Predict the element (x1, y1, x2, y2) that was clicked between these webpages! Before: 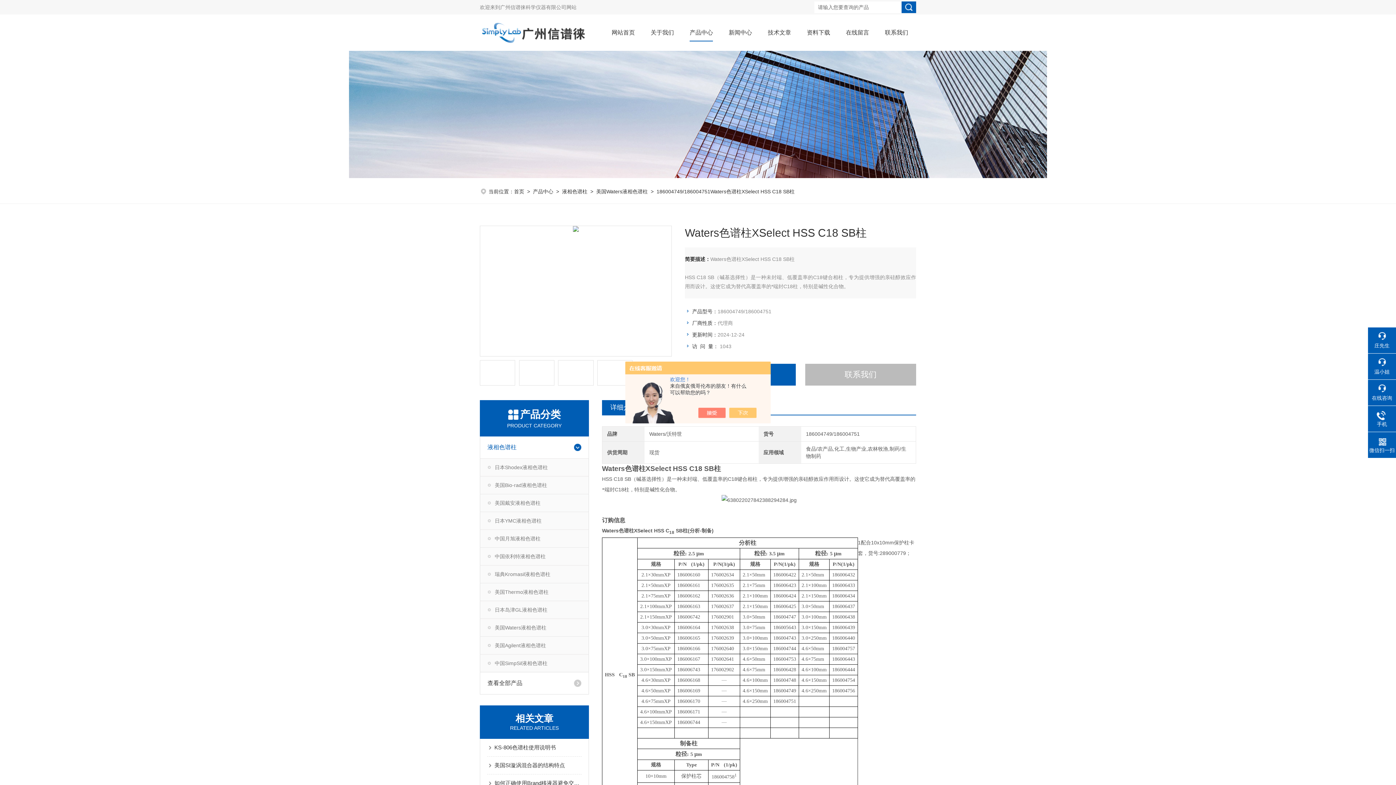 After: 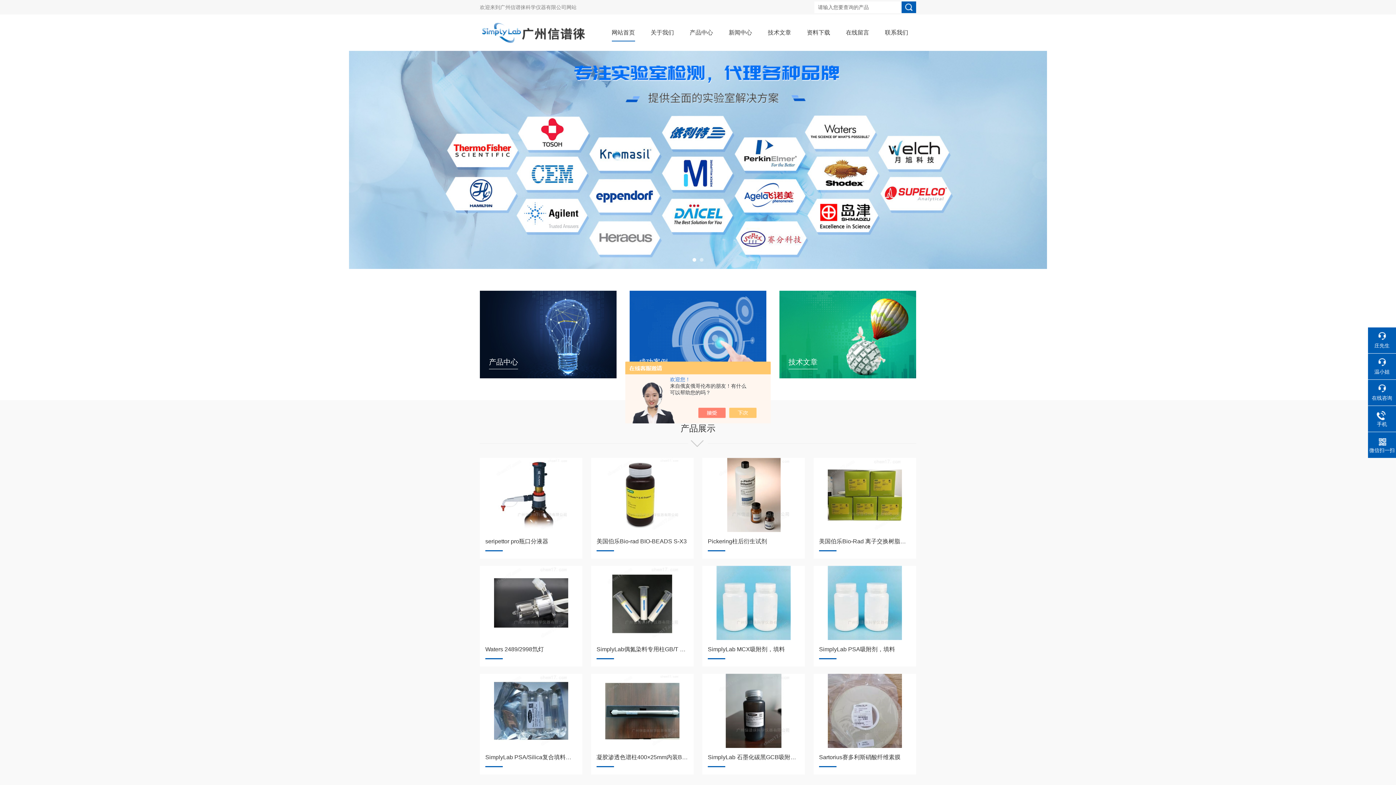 Action: label: 广州信谱徕科学仪器有限公司网站 bbox: (500, 4, 576, 10)